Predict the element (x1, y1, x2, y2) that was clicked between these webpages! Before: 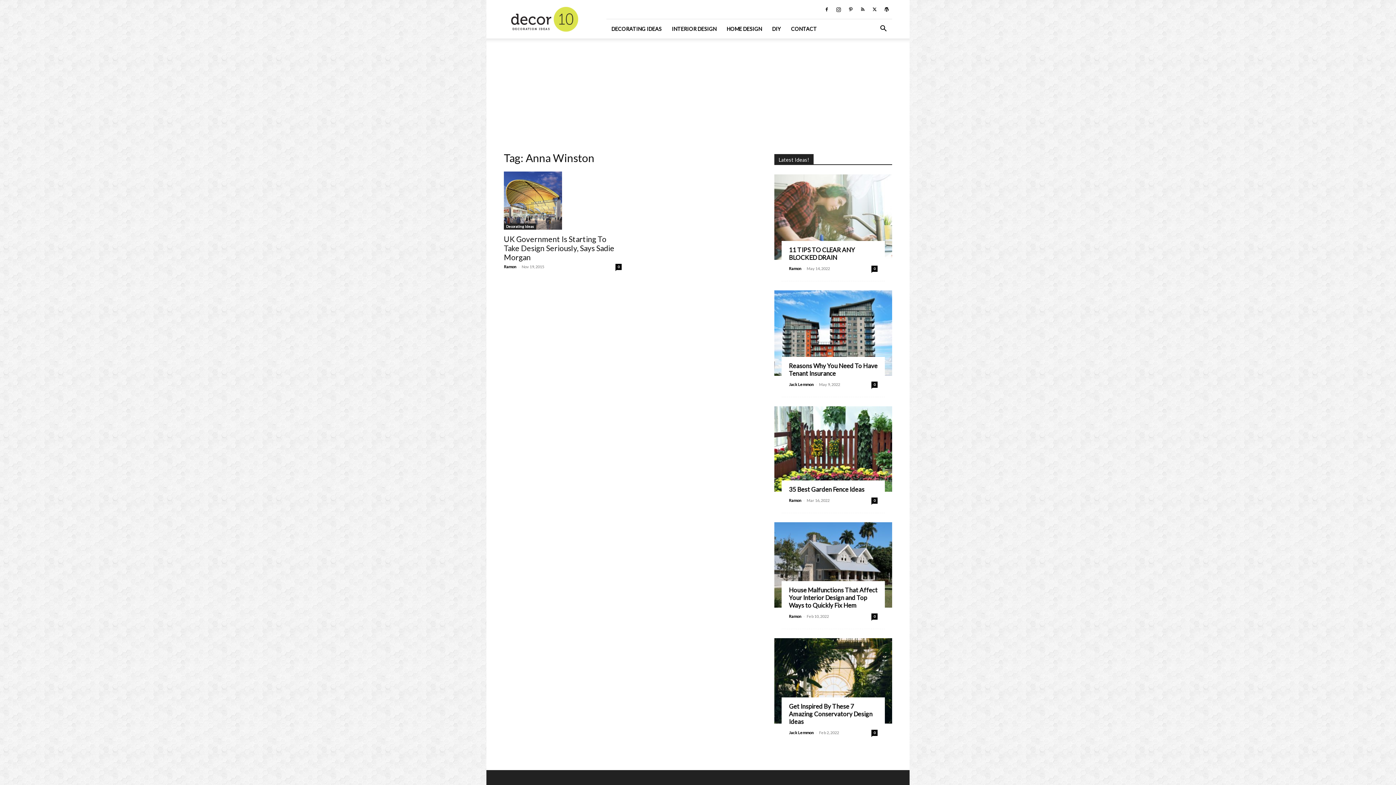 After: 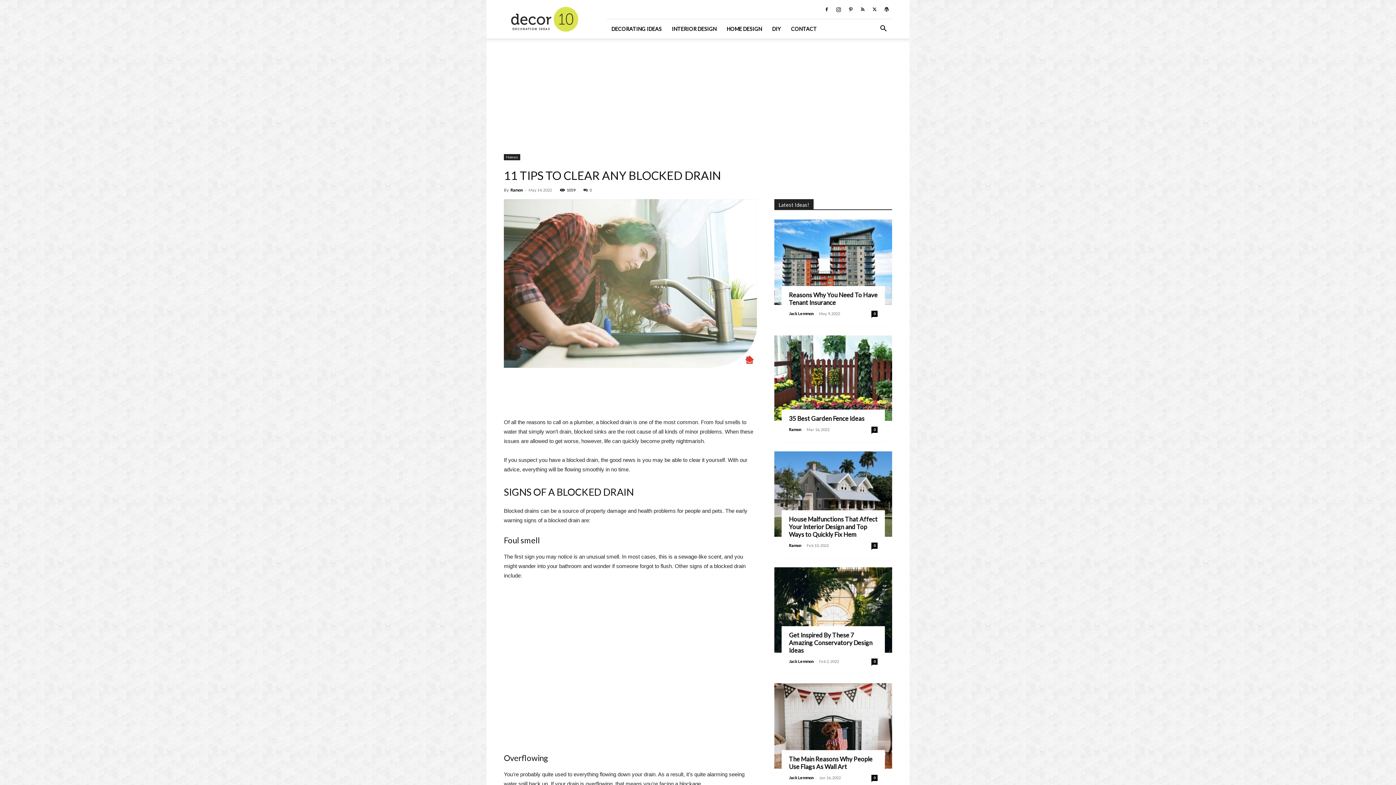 Action: bbox: (774, 174, 892, 260)